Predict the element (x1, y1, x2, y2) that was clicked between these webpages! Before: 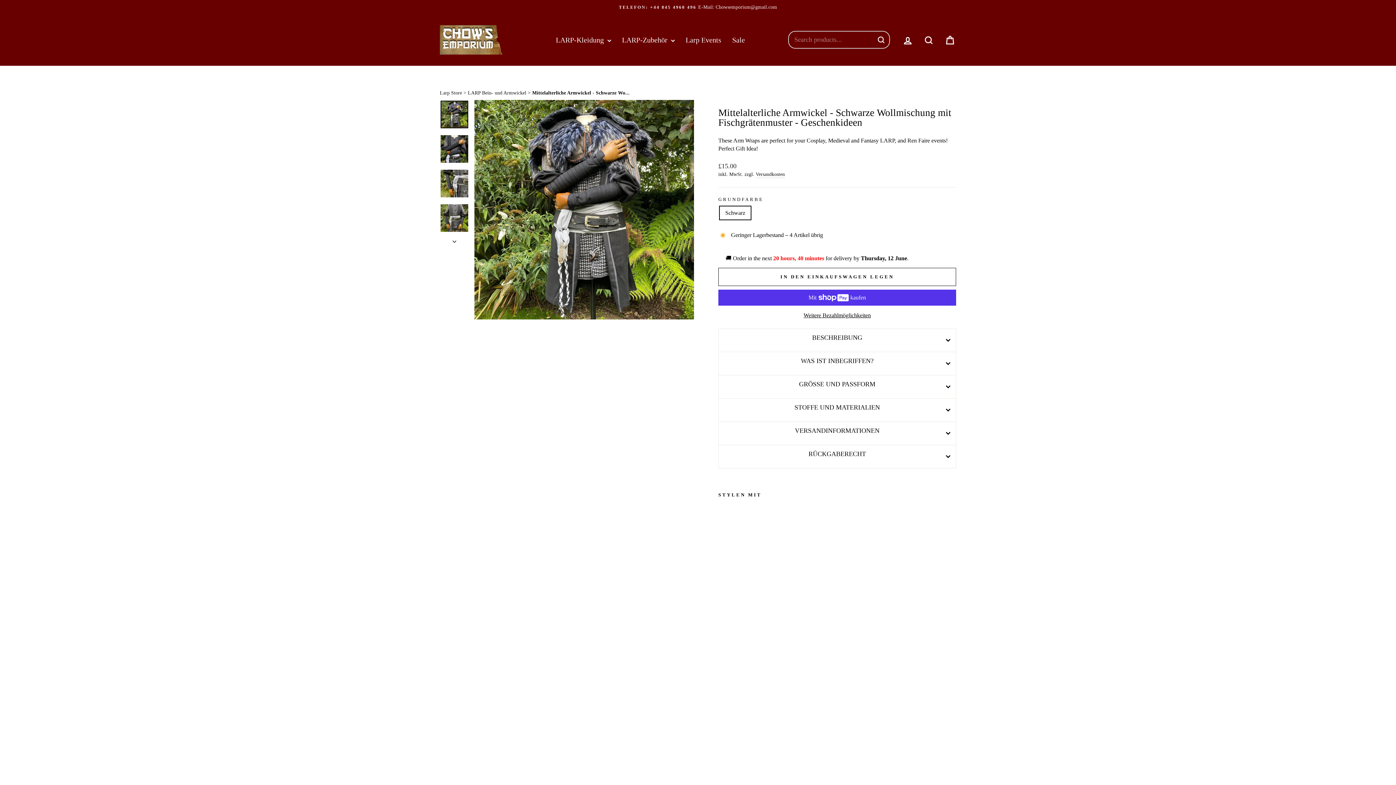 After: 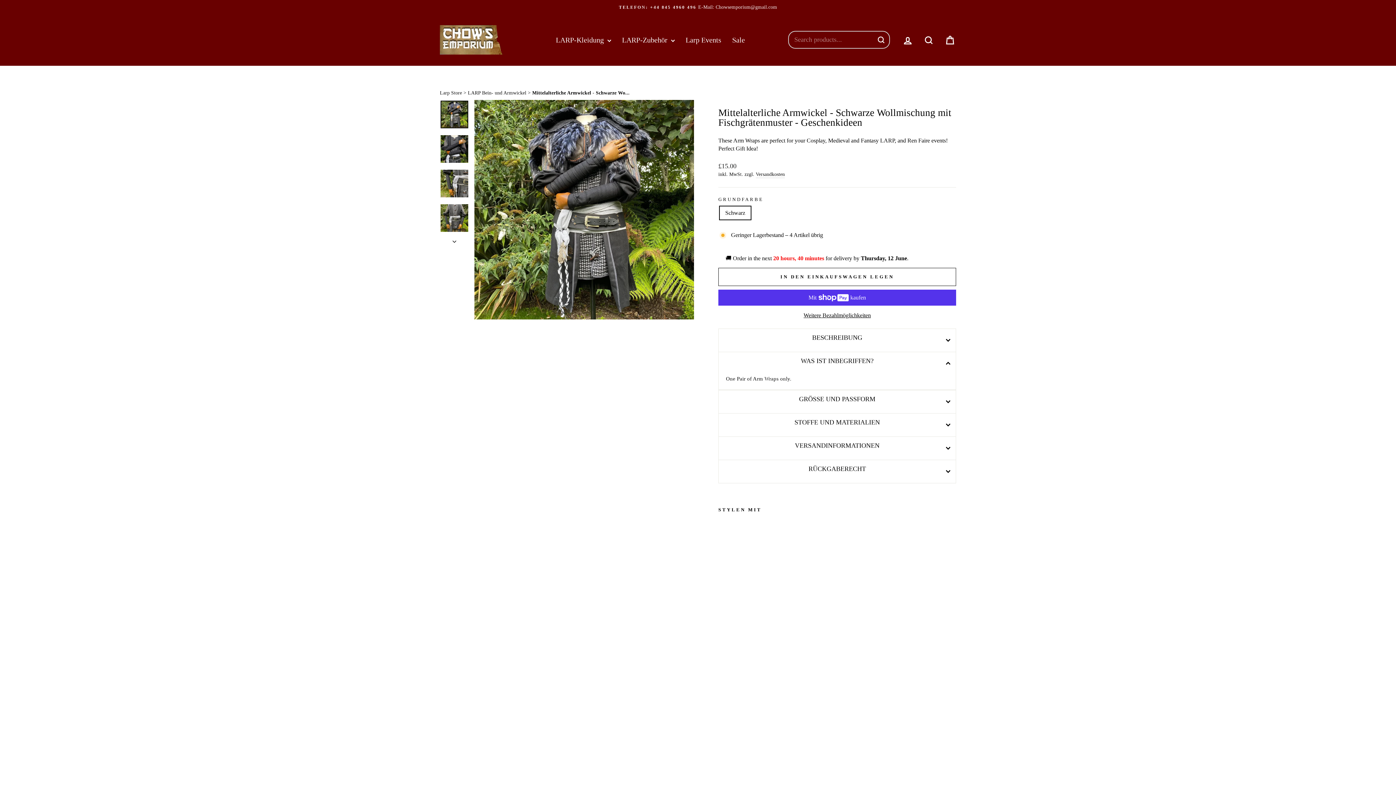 Action: label: WAS IST INBEGRIFFEN? bbox: (718, 352, 956, 375)